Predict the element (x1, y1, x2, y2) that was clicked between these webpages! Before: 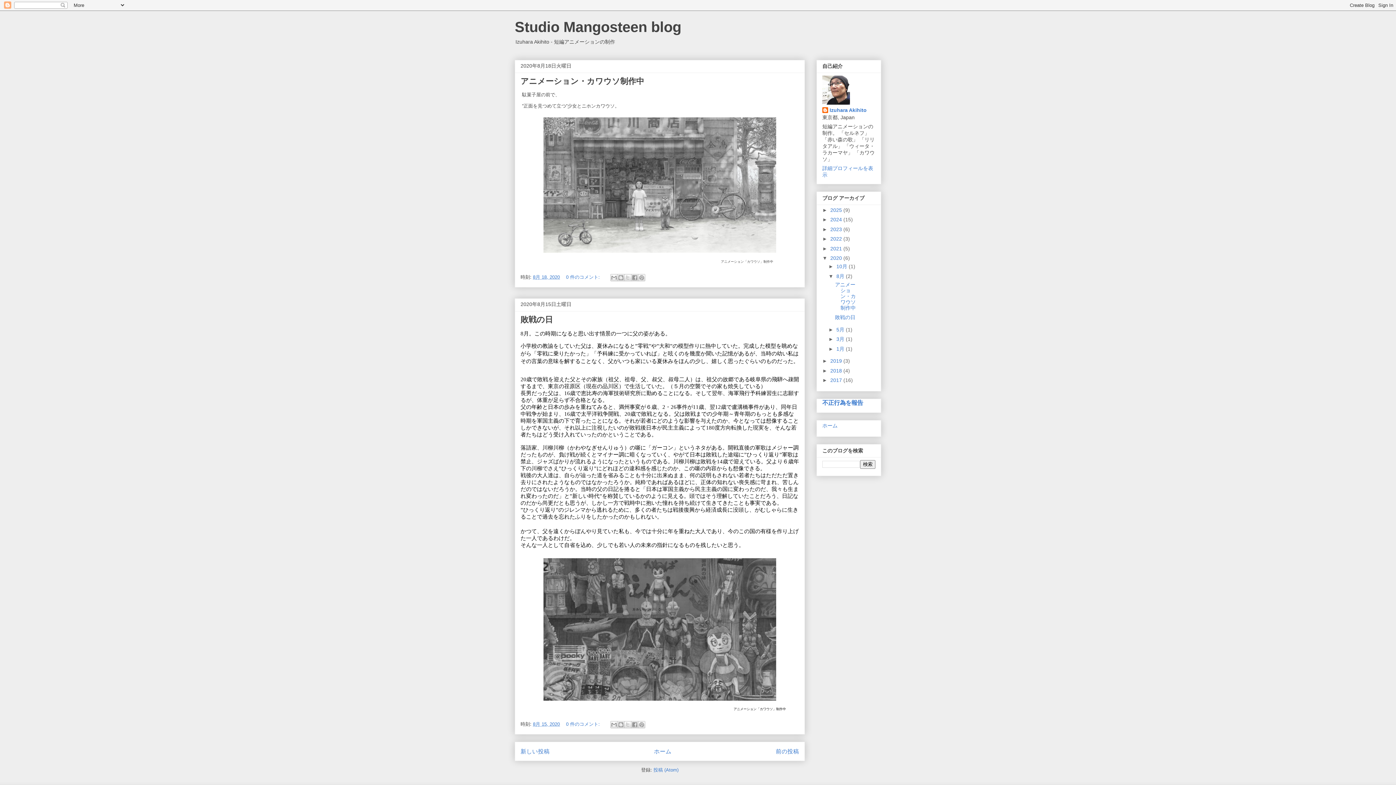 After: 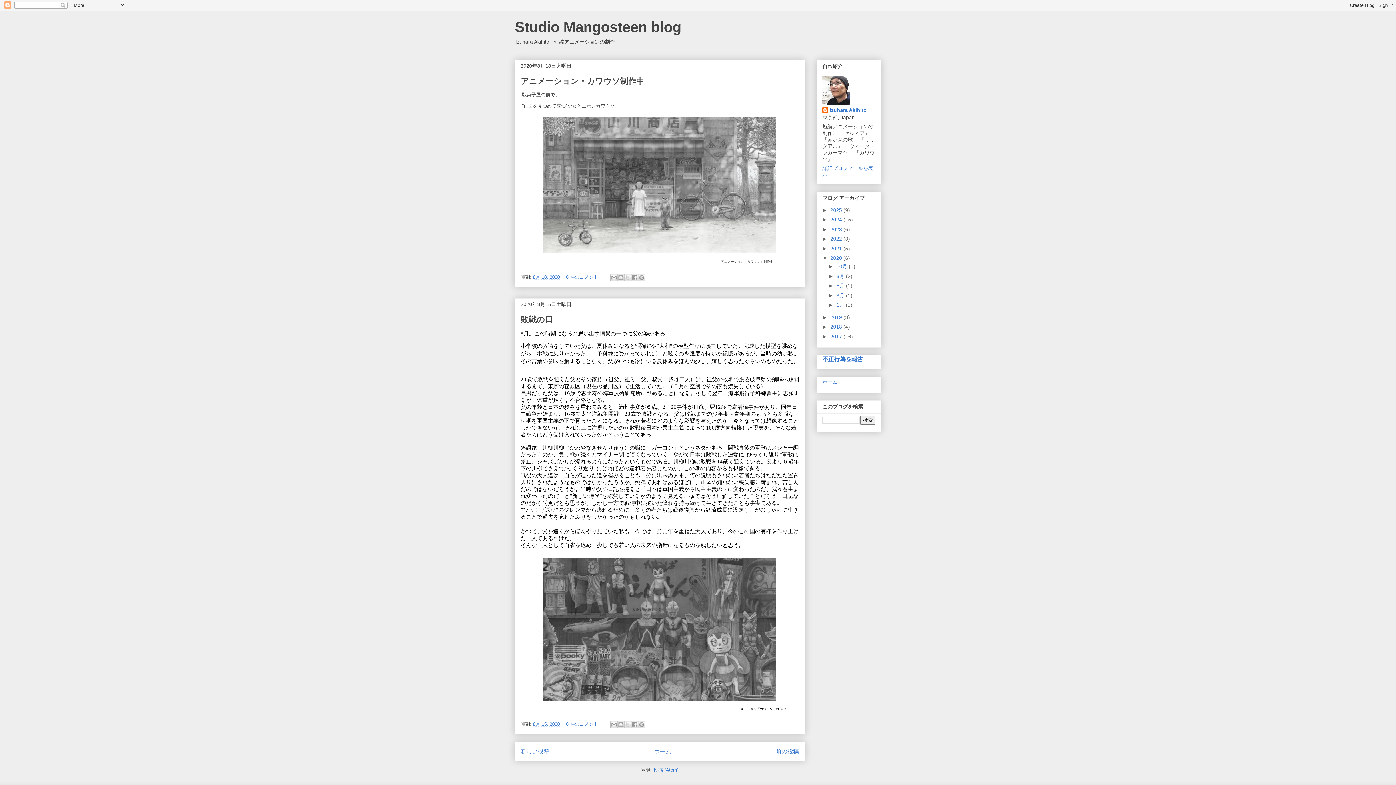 Action: bbox: (828, 273, 836, 279) label: ▼  